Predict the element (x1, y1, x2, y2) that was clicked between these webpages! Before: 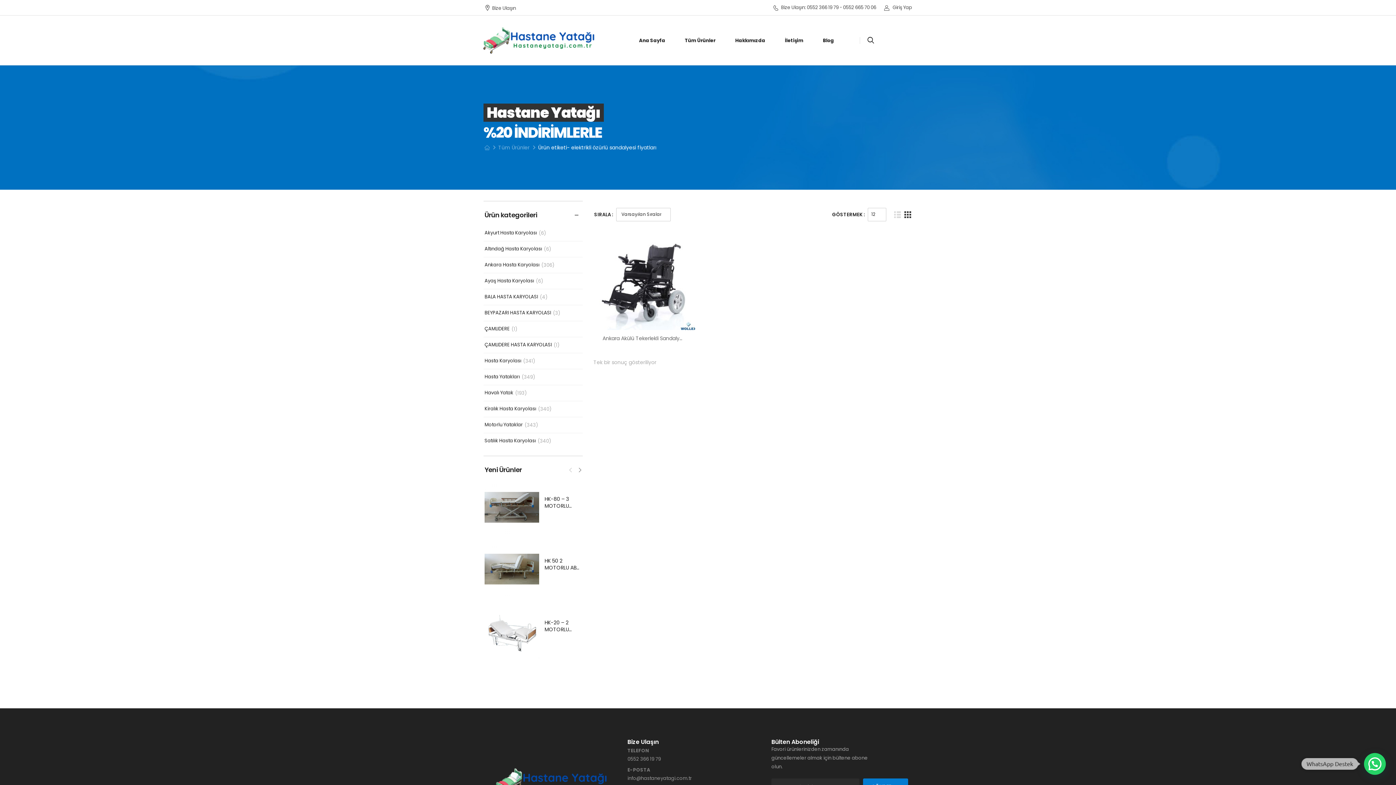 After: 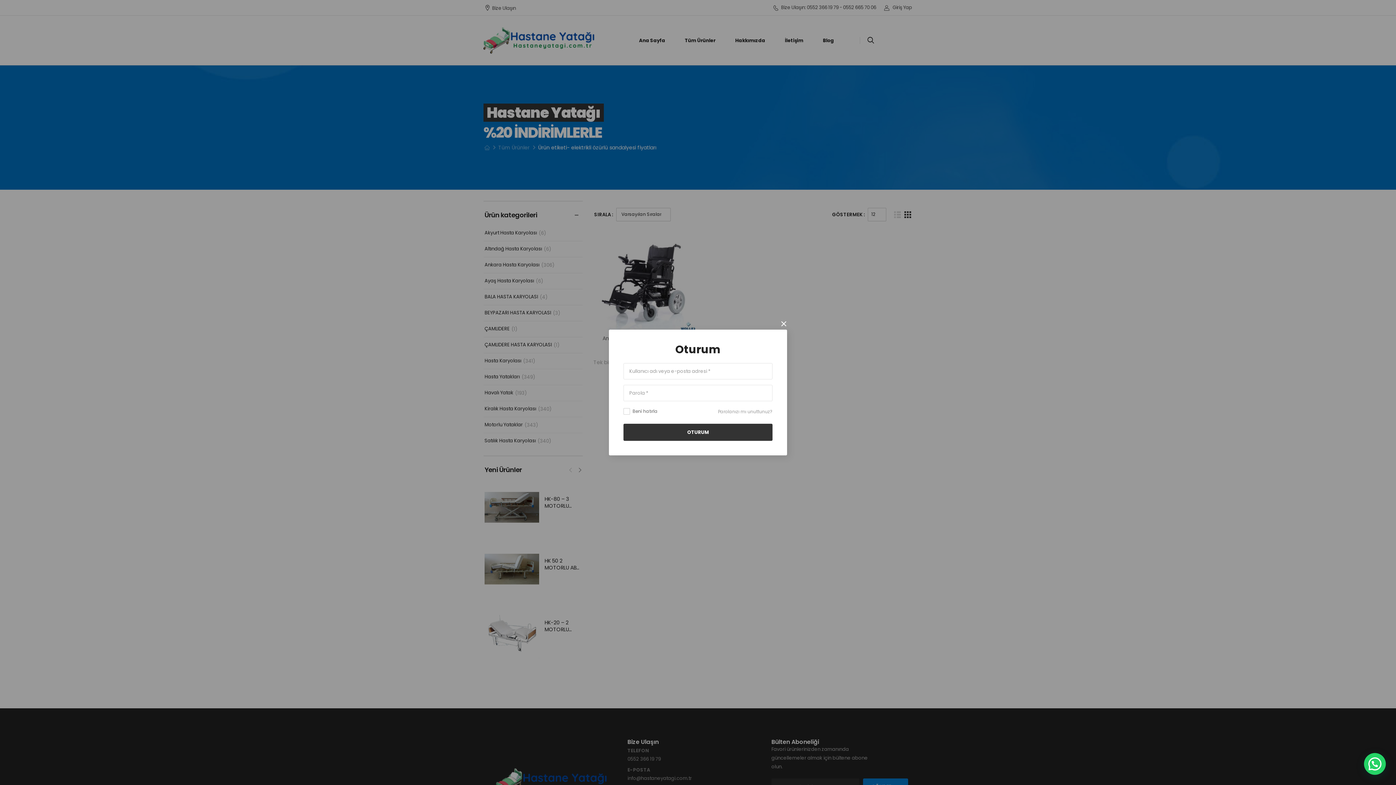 Action: label: Giriş Yap bbox: (884, 4, 912, 10)